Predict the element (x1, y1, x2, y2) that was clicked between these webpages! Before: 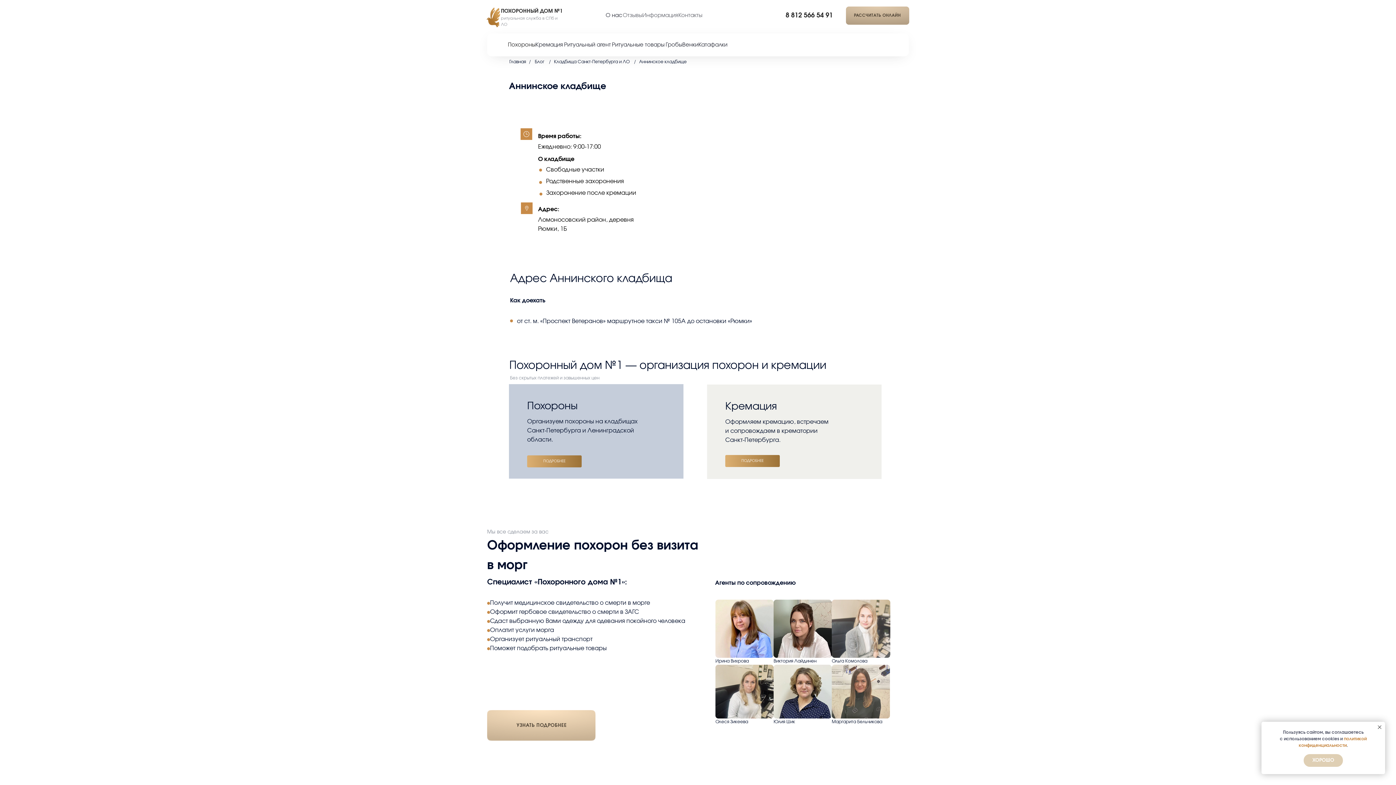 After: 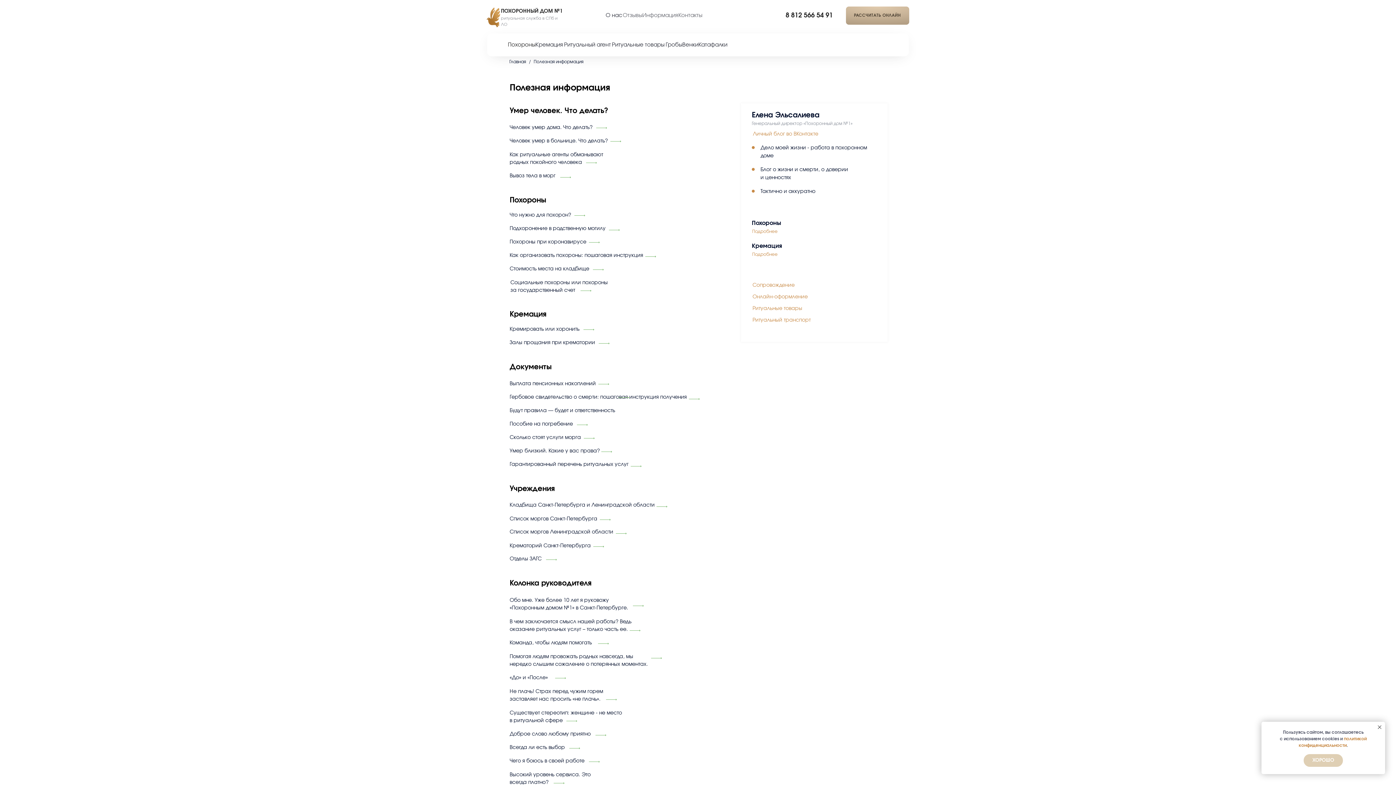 Action: label: Информация bbox: (642, 12, 678, 18)